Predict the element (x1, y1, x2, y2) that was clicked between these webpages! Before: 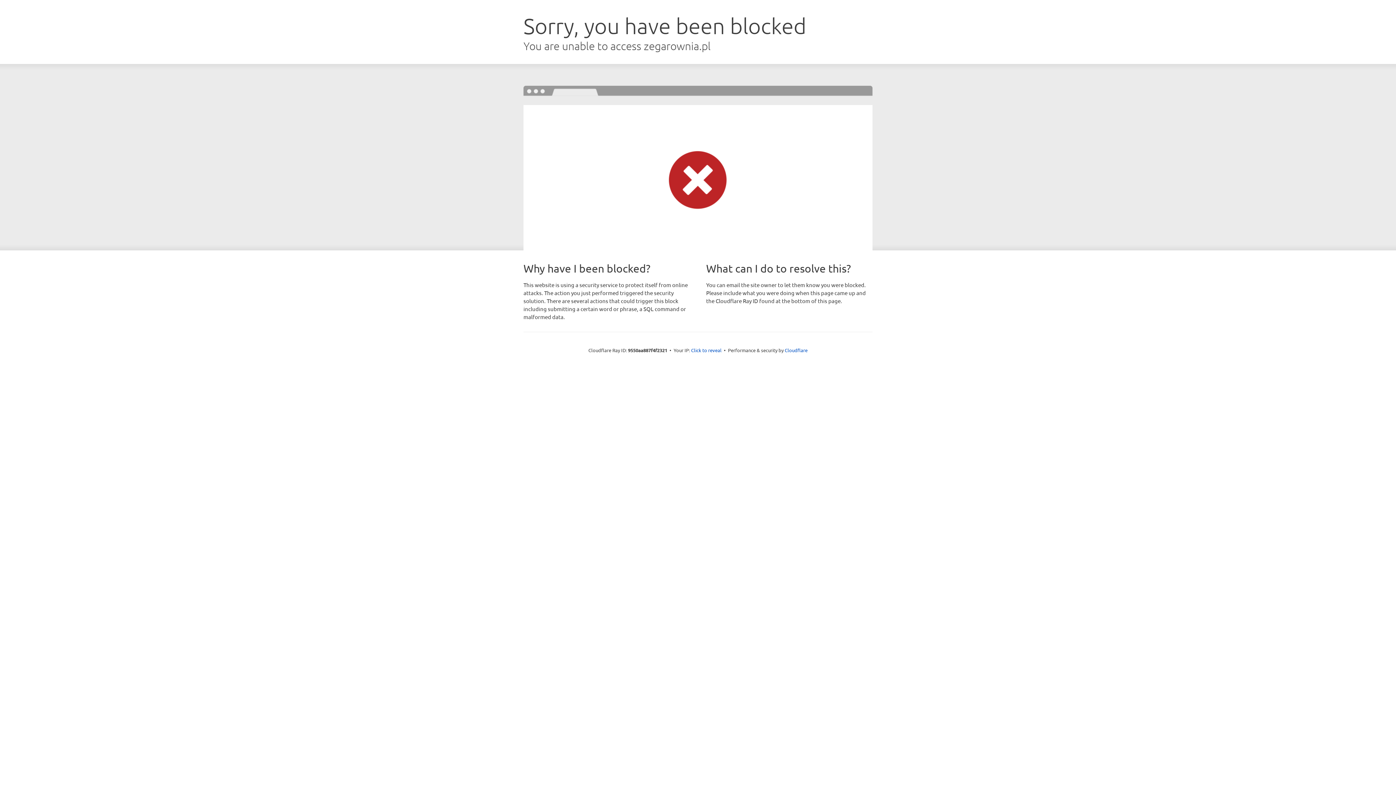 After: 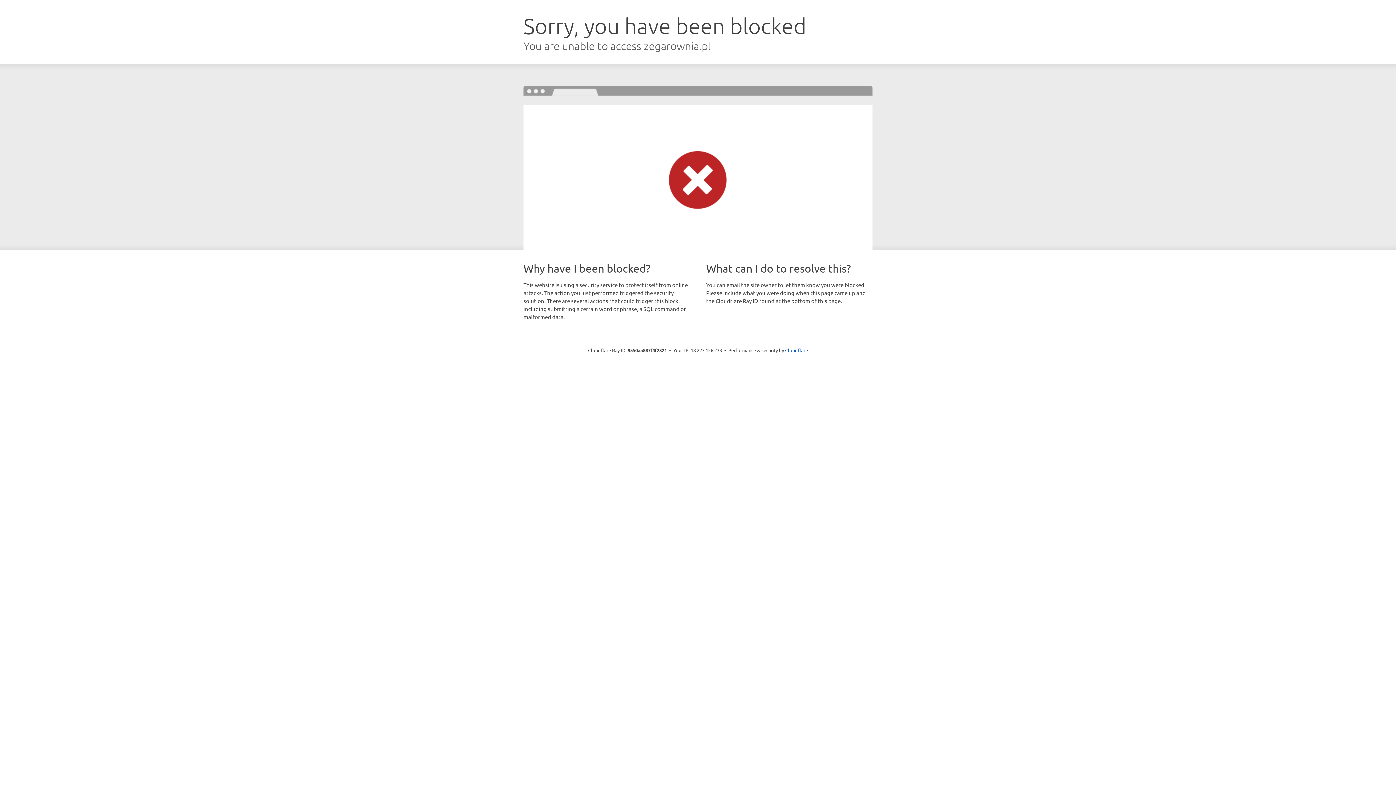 Action: bbox: (691, 346, 721, 353) label: Click to reveal